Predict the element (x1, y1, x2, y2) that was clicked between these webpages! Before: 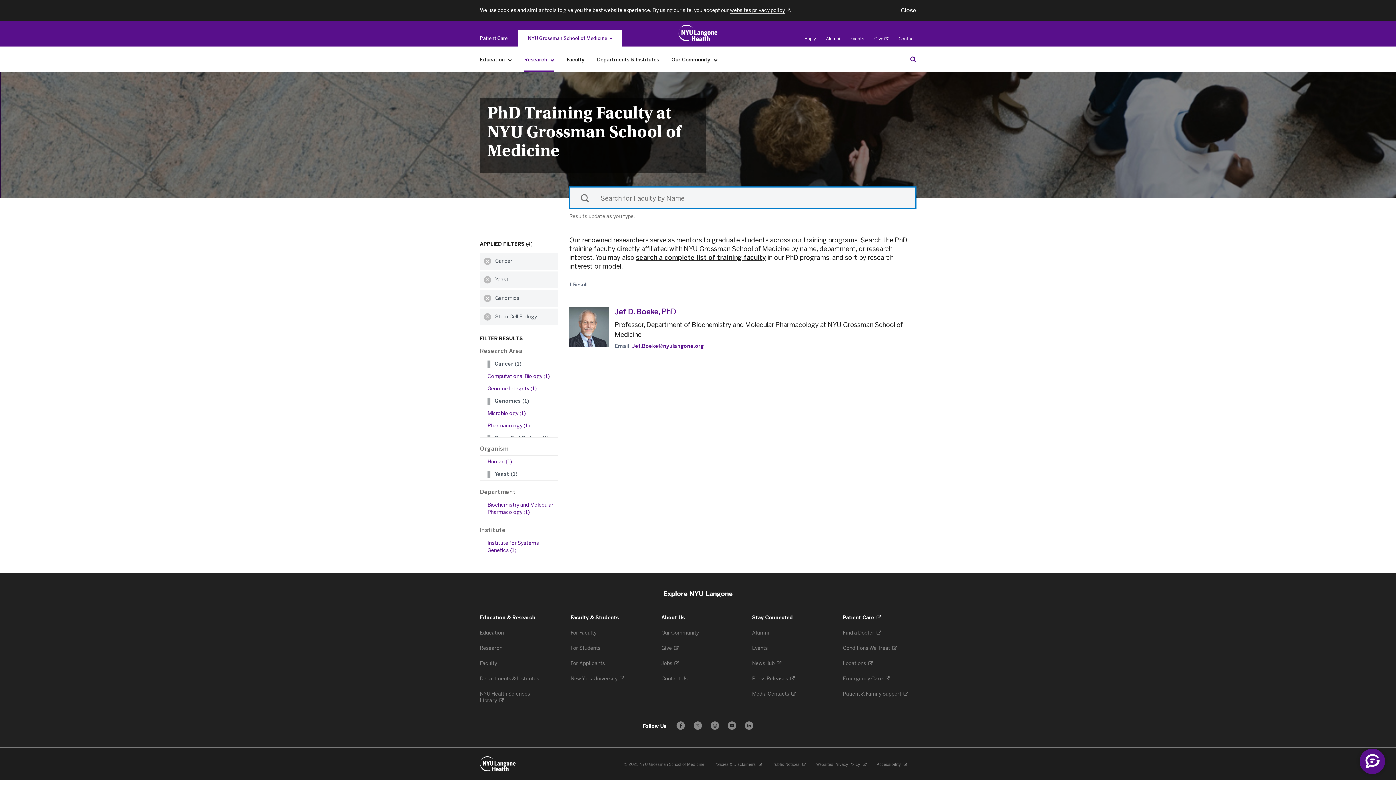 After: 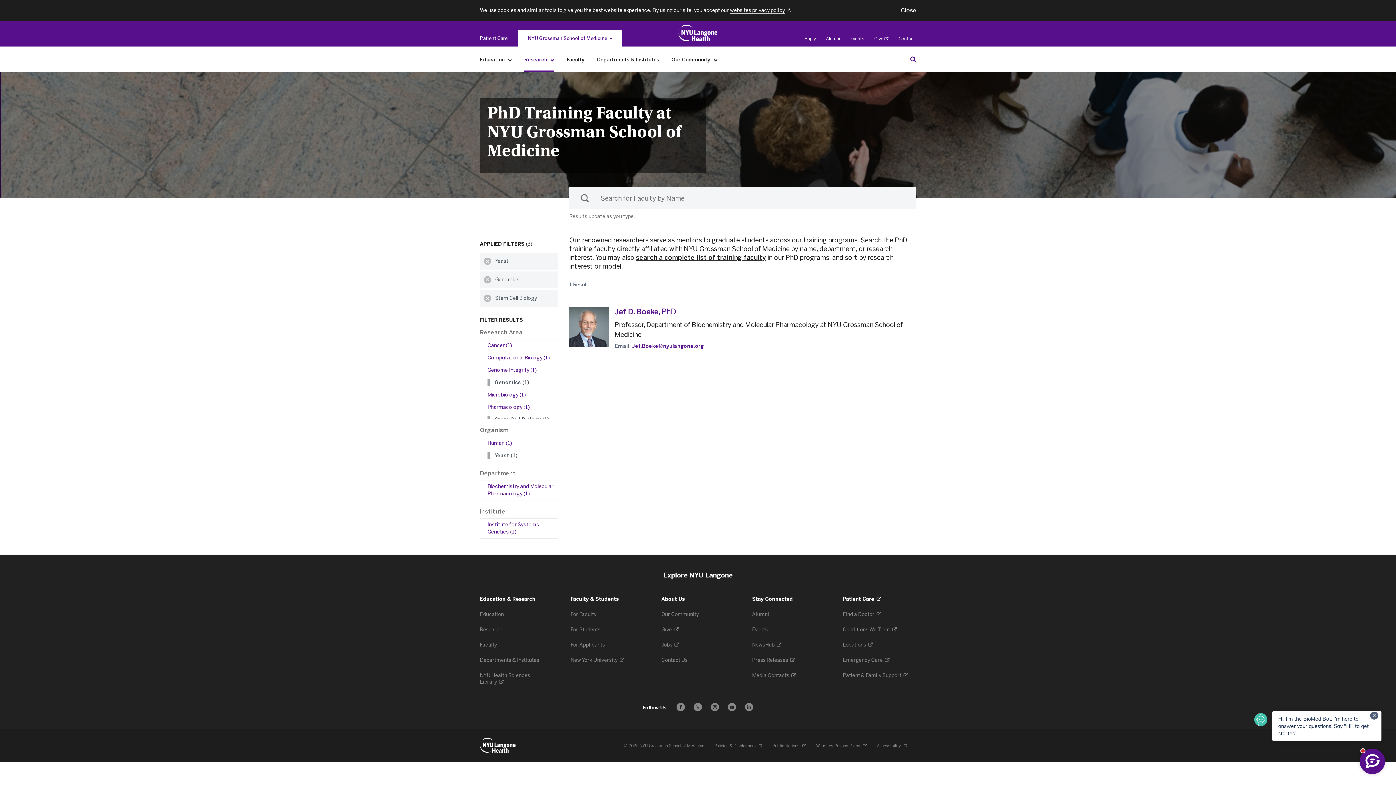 Action: bbox: (494, 360, 553, 368) label: Cancer (1)